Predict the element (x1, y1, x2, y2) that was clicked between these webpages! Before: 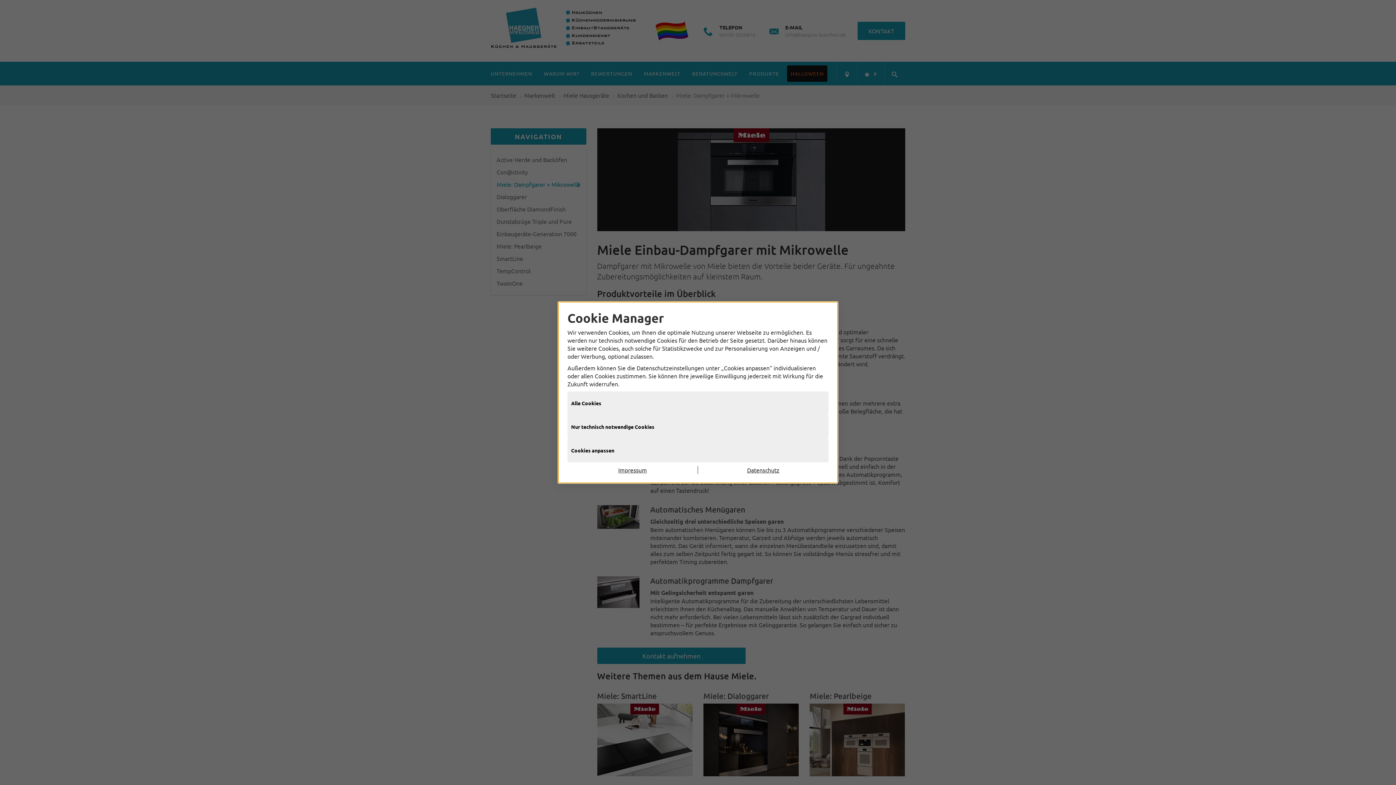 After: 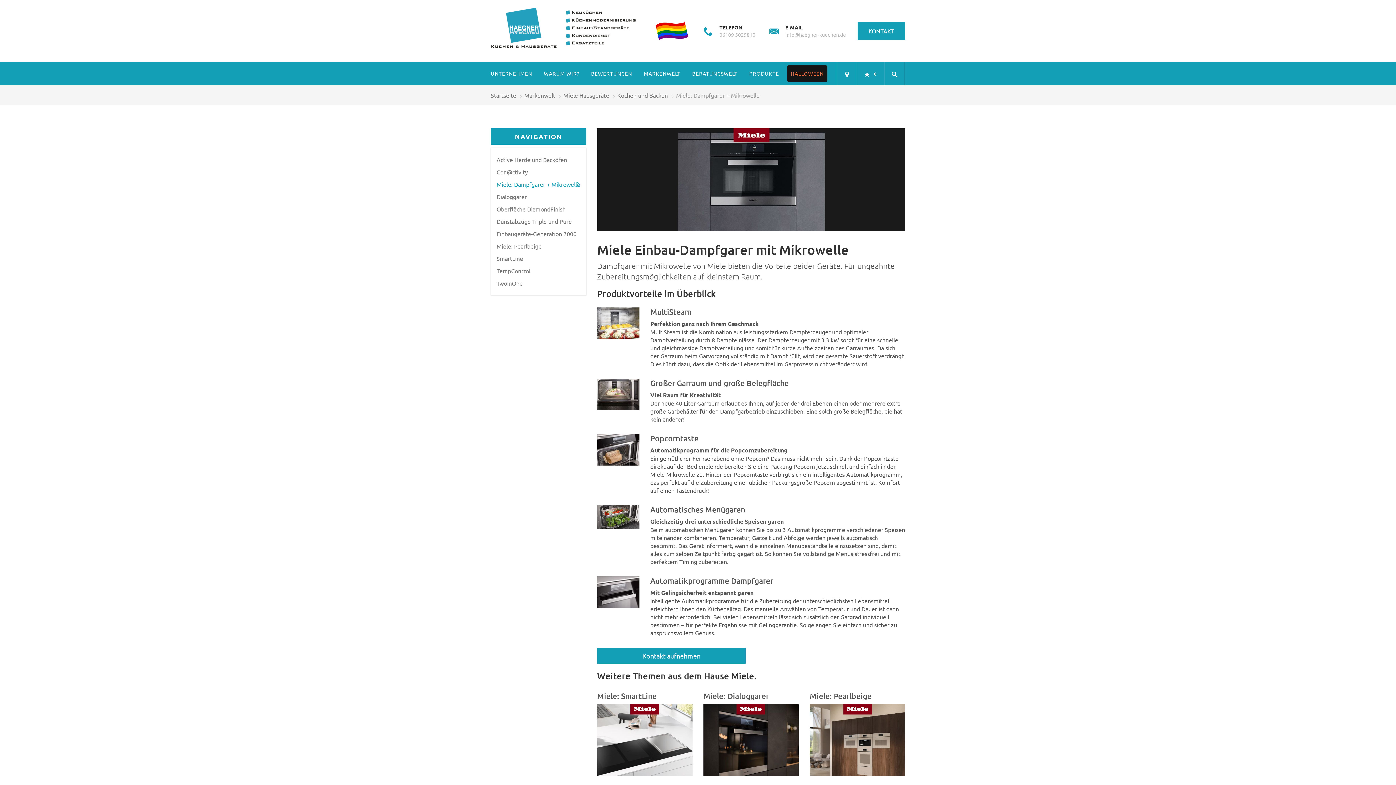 Action: label: Impressum bbox: (567, 466, 698, 474)